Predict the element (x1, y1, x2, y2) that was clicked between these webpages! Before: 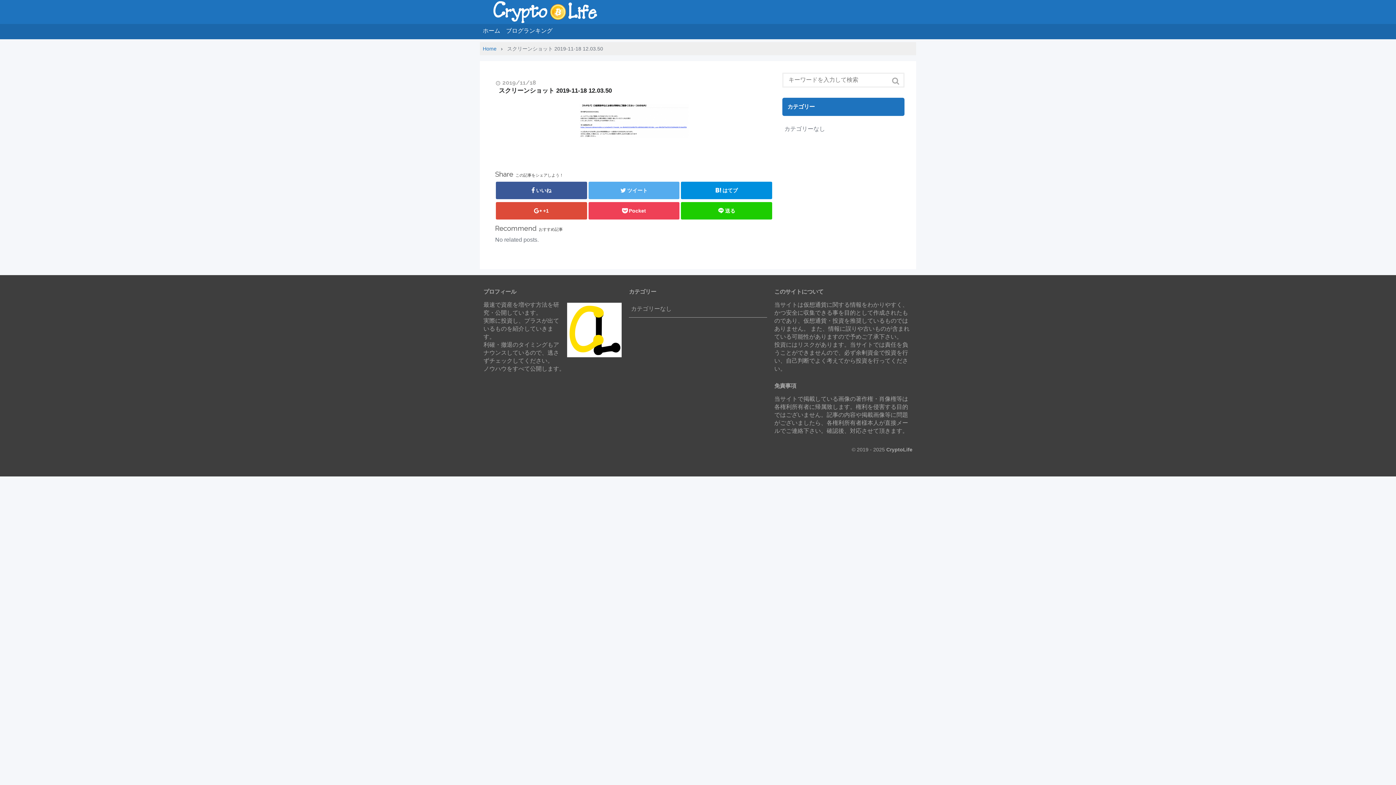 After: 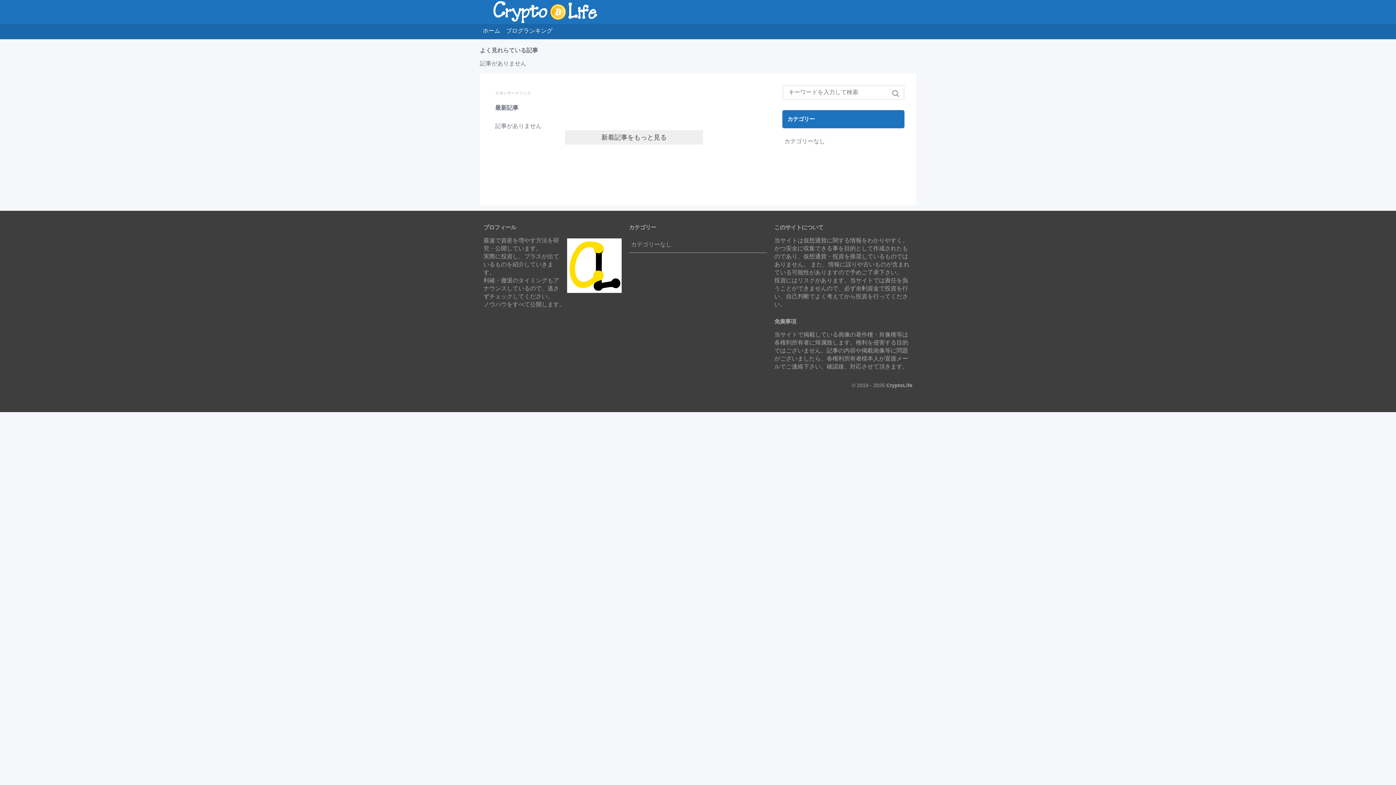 Action: bbox: (480, 0, 770, 24)